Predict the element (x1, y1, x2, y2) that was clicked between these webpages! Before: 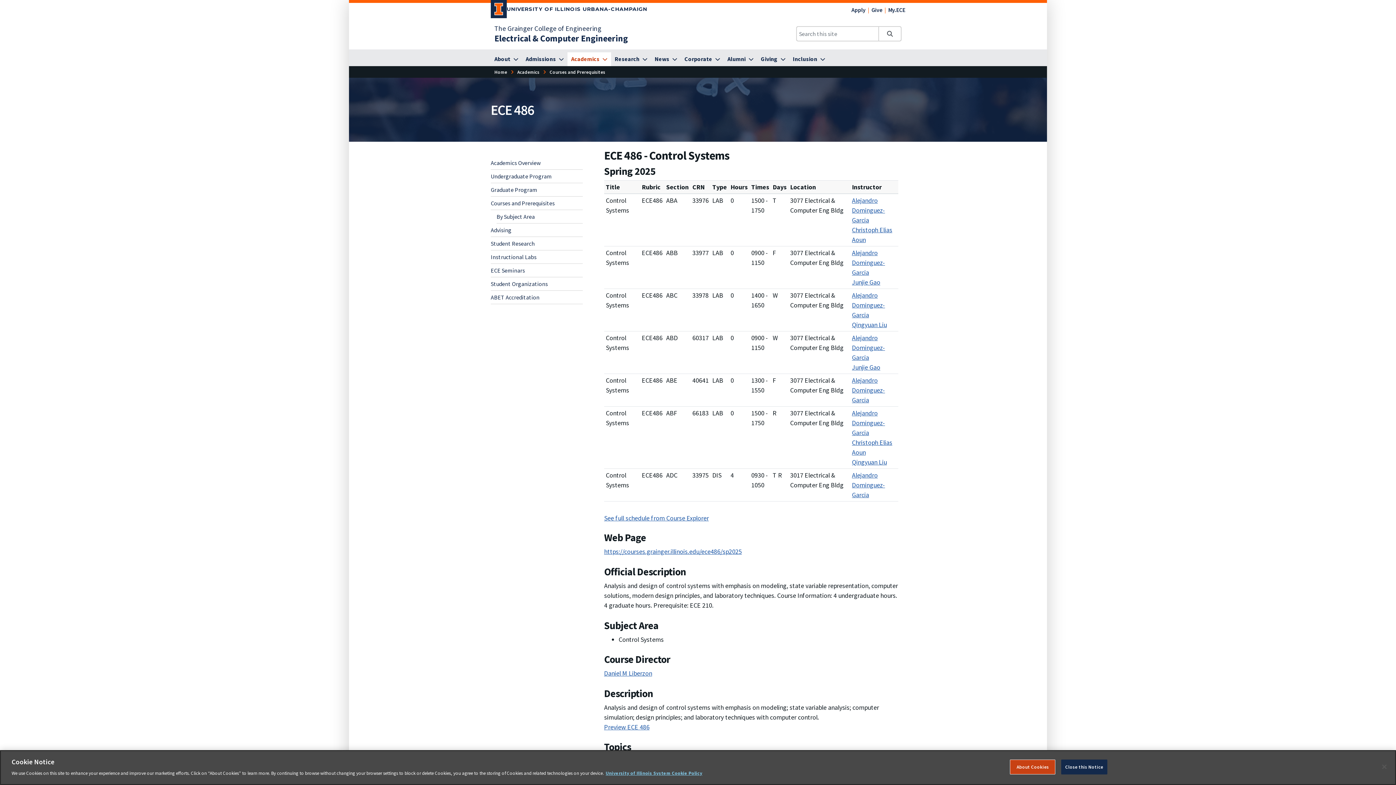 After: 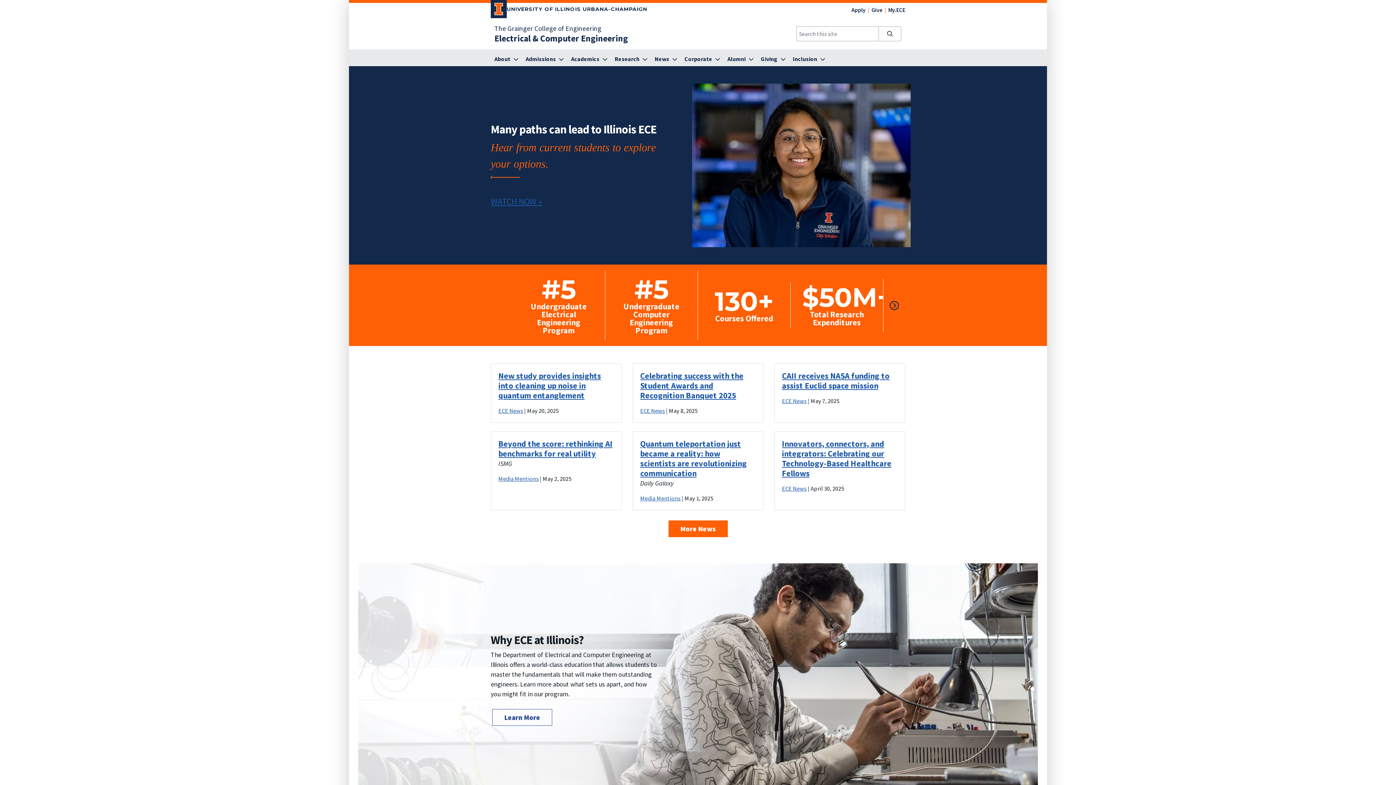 Action: bbox: (494, 66, 507, 77) label: Home